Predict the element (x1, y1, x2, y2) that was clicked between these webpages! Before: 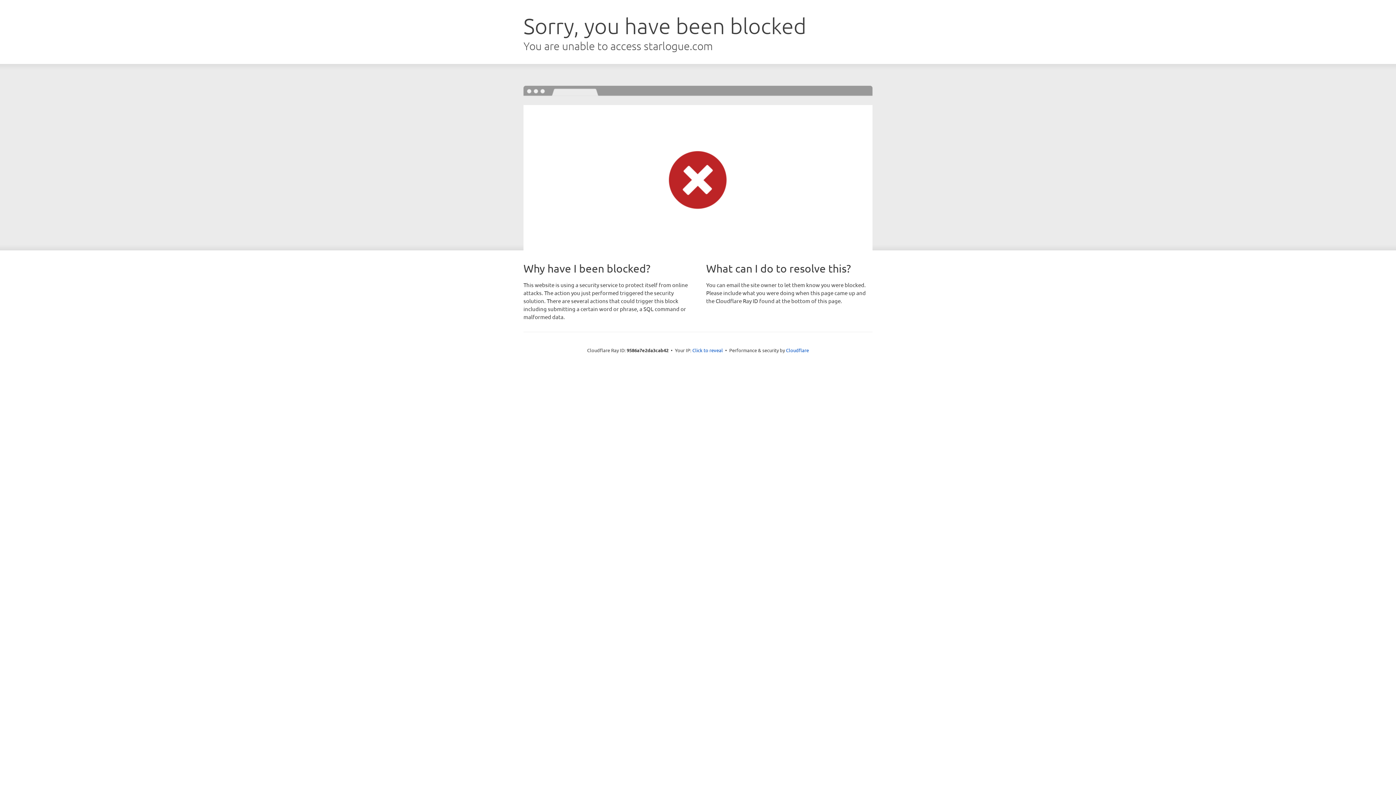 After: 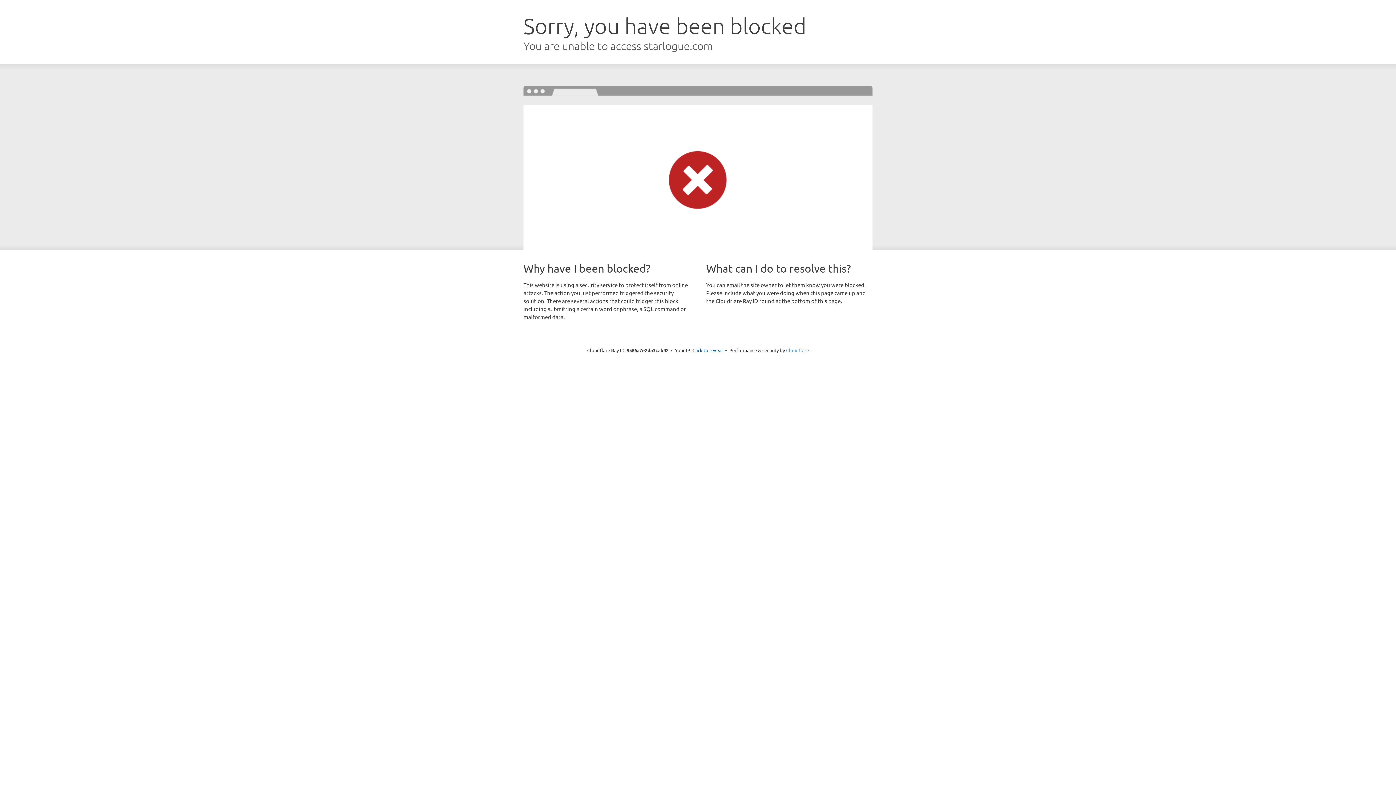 Action: bbox: (786, 347, 809, 353) label: Cloudflare